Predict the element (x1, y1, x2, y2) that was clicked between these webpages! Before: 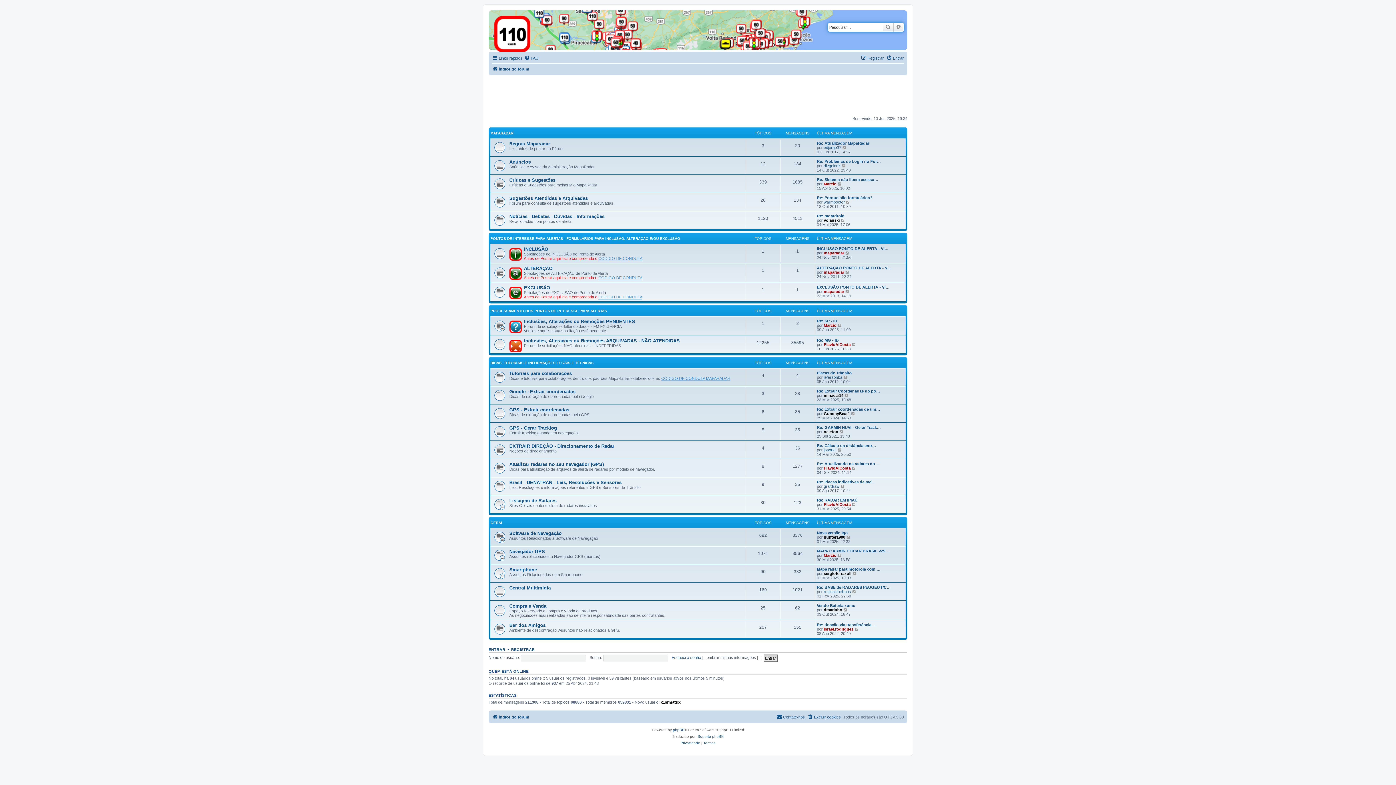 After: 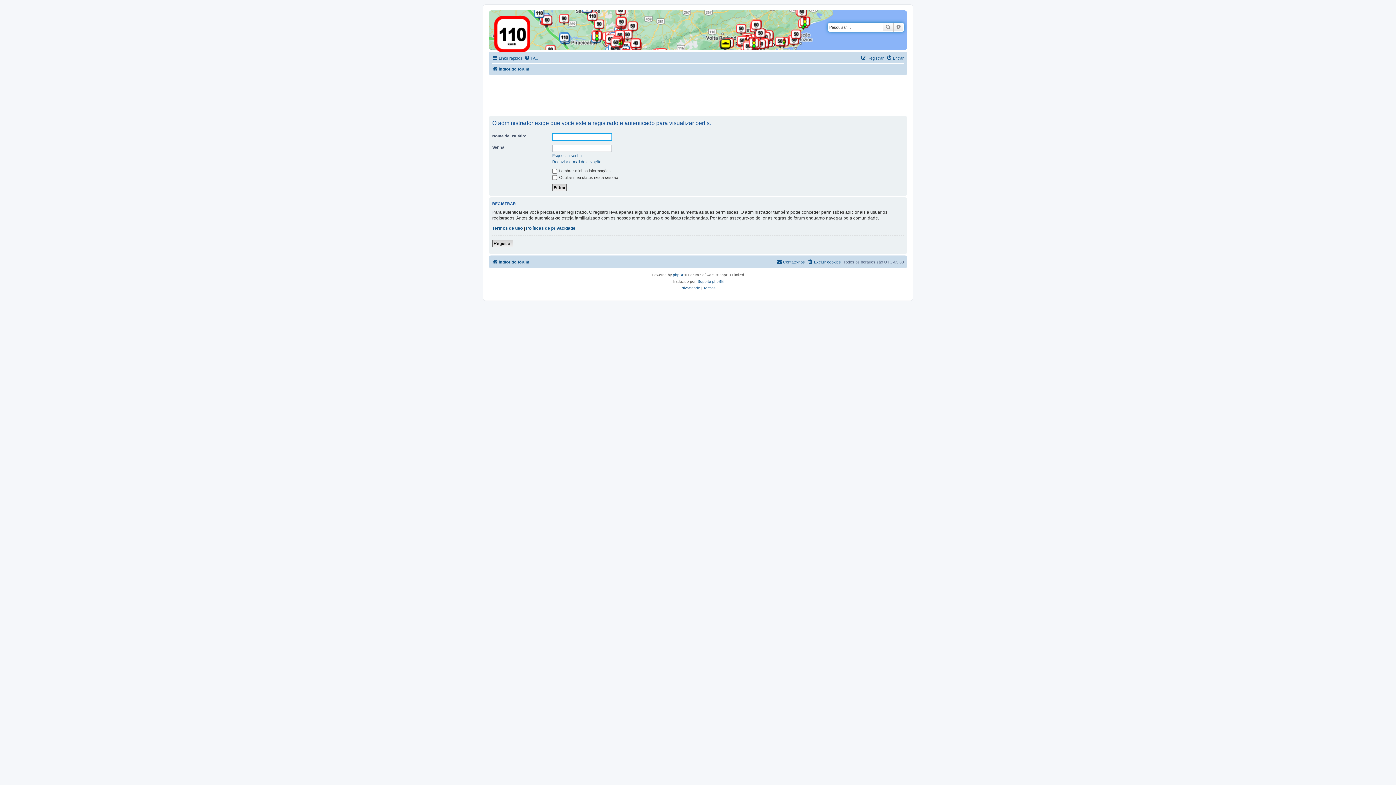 Action: bbox: (824, 571, 851, 575) label: sergioferrazoli